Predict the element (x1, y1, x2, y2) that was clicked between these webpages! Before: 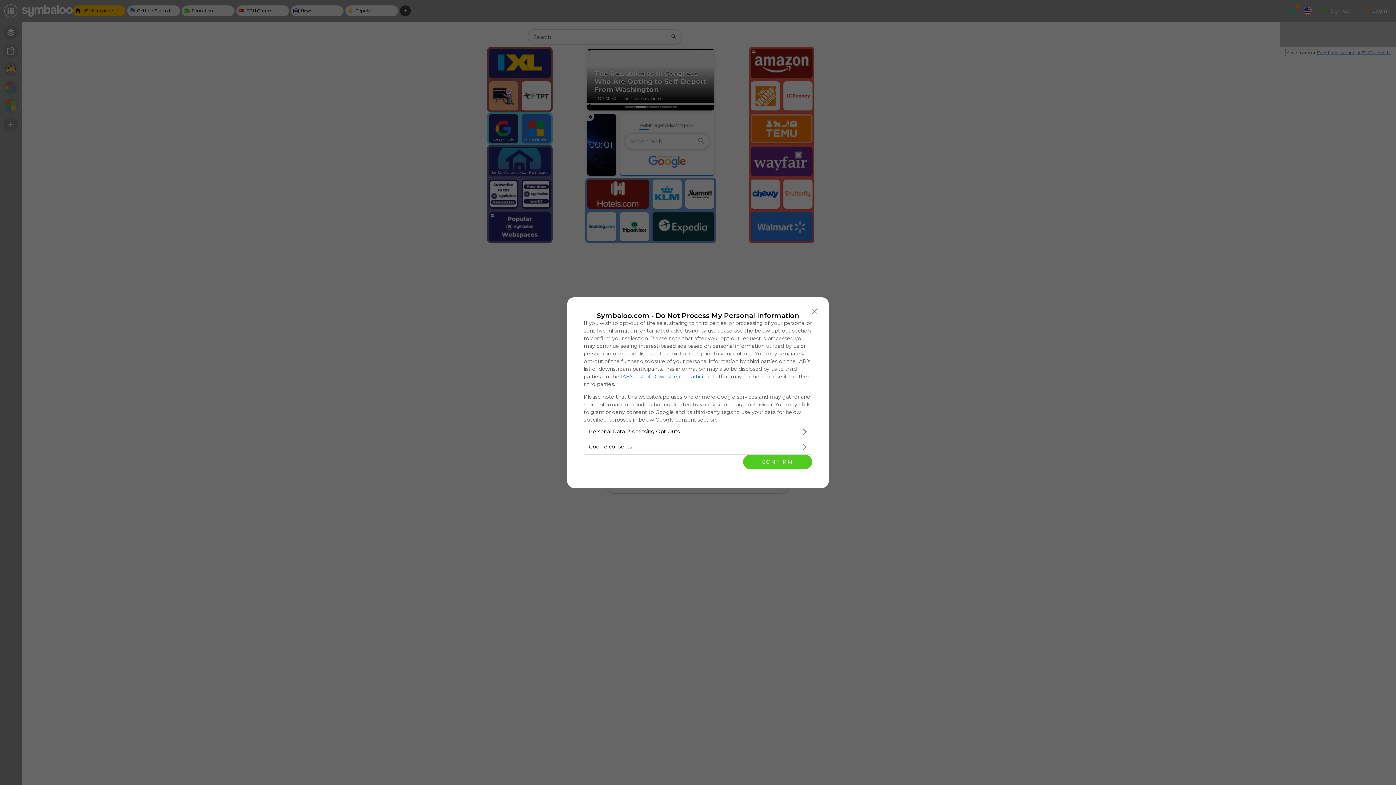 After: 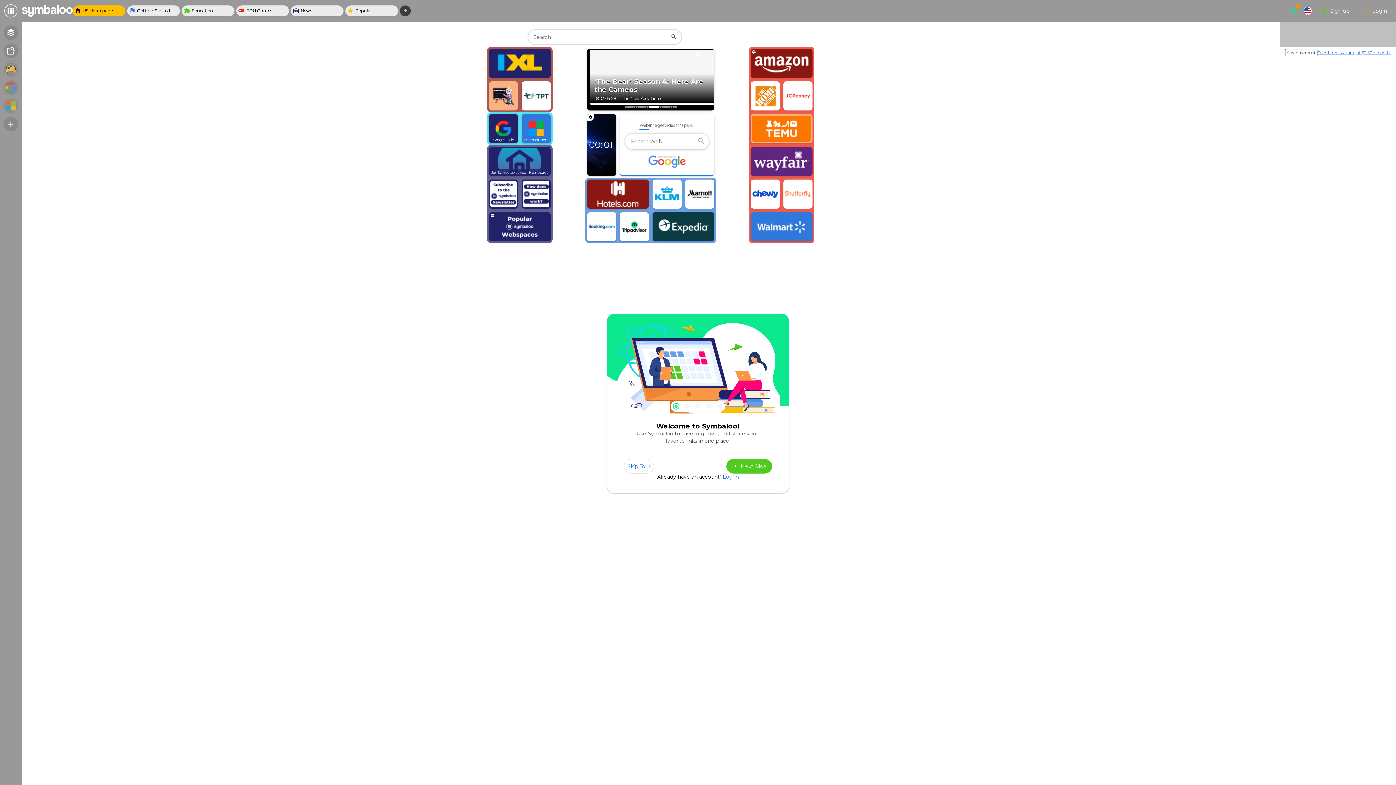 Action: bbox: (743, 454, 812, 469) label: CONFIRM